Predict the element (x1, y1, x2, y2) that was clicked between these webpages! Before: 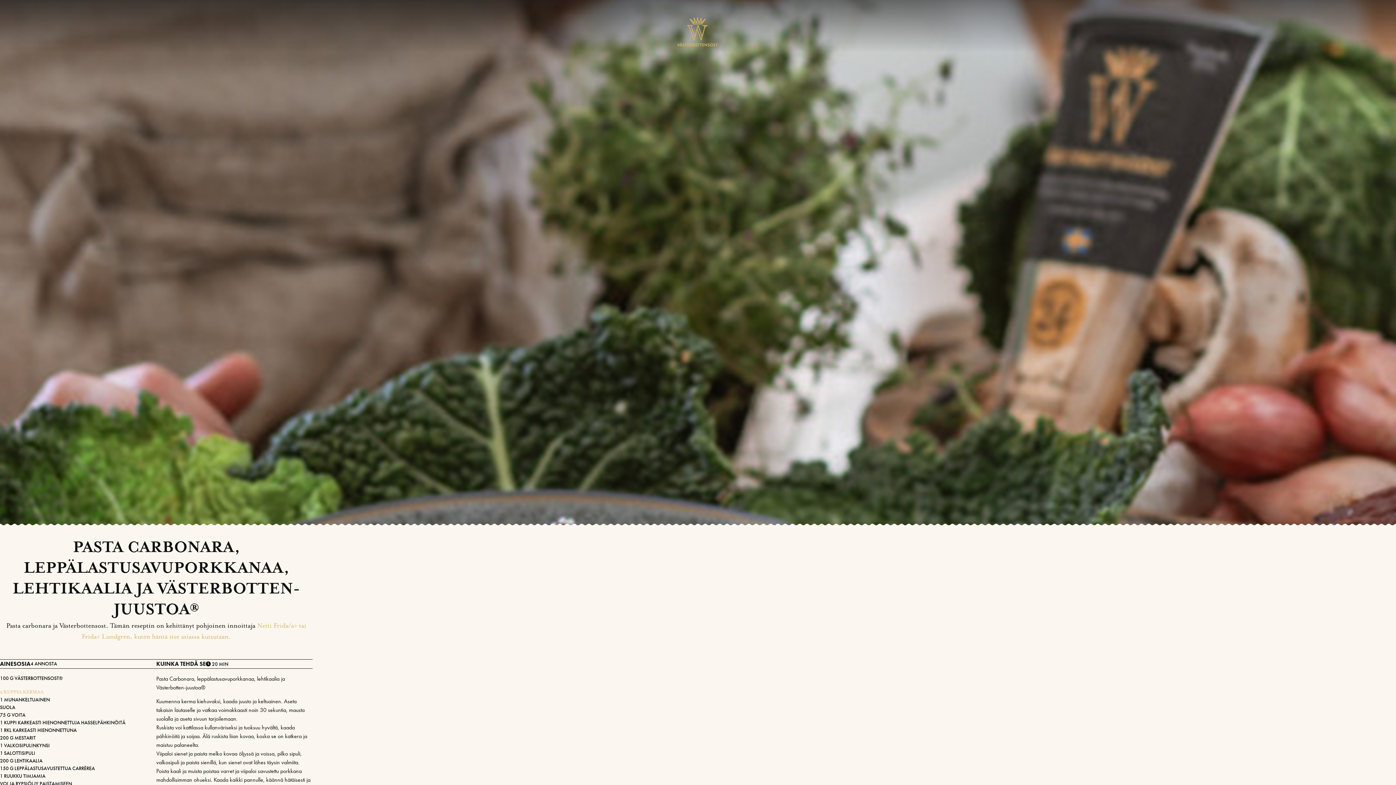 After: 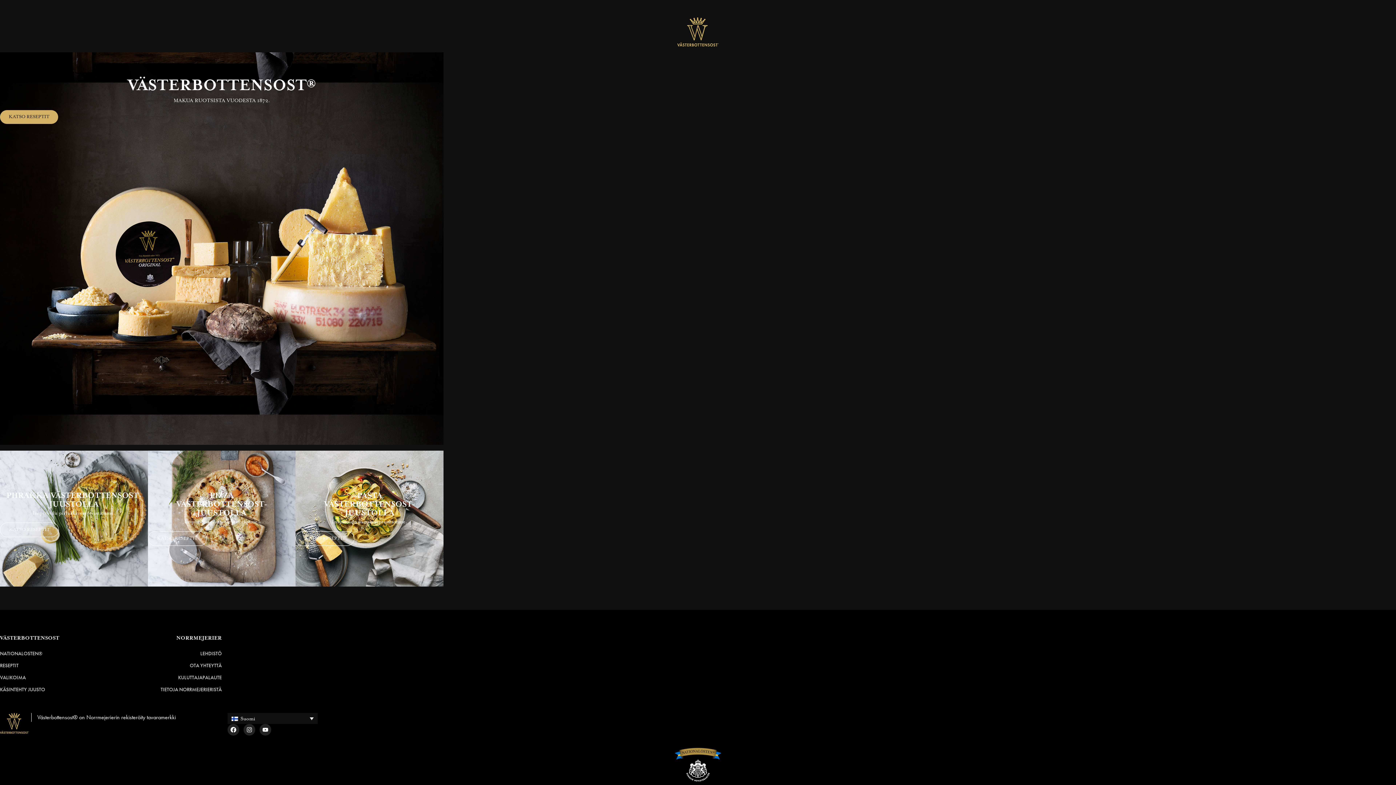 Action: bbox: (659, 17, 736, 46)